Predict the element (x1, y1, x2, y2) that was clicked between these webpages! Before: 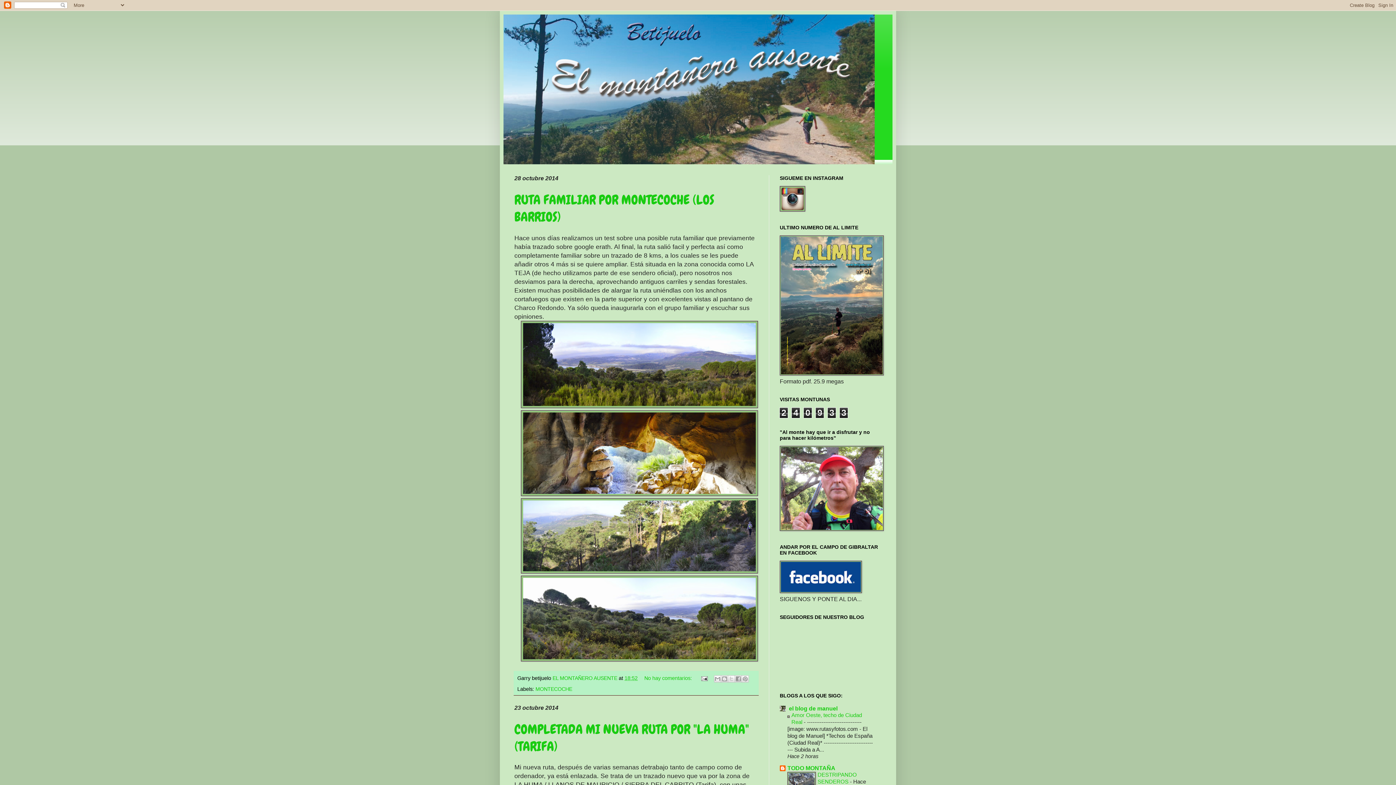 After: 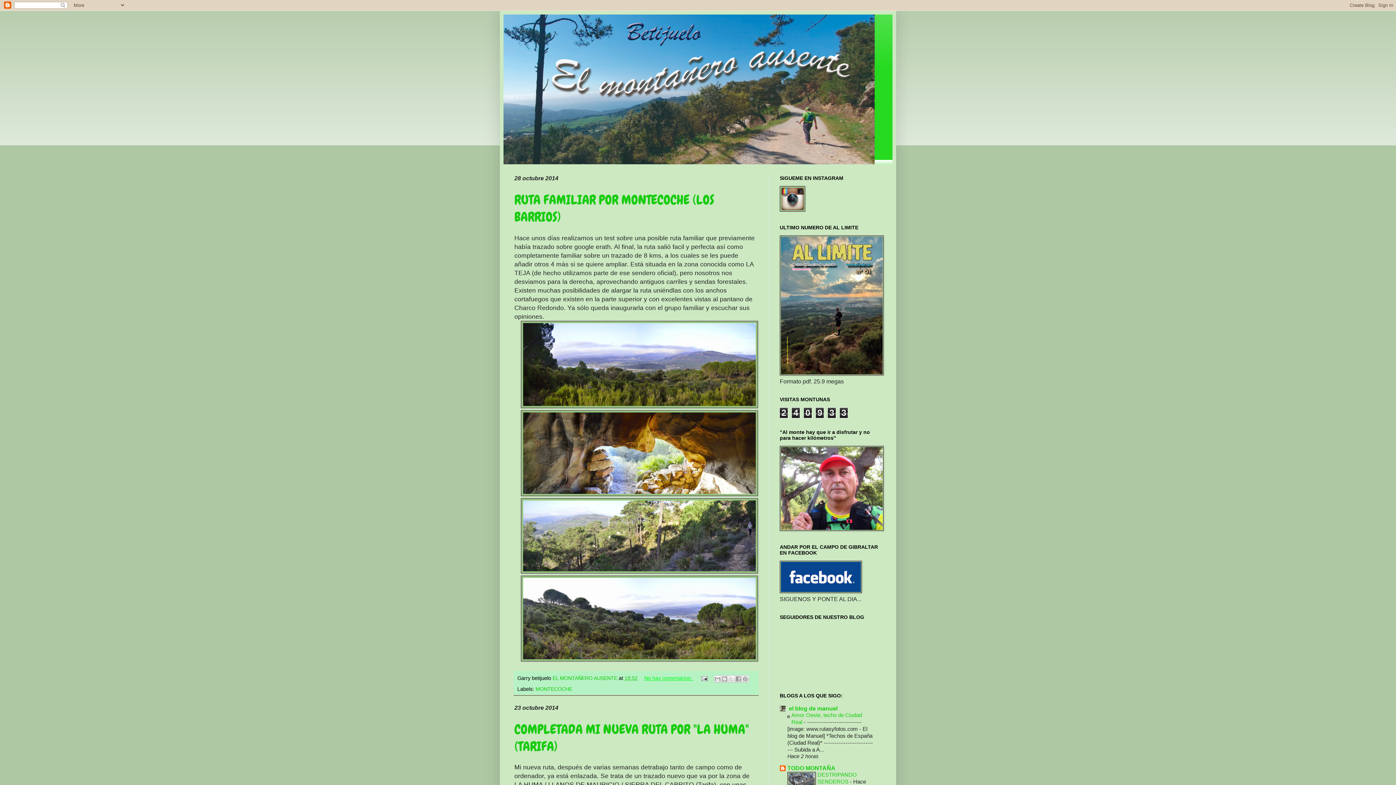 Action: label: No hay comentarios:  bbox: (644, 675, 693, 681)